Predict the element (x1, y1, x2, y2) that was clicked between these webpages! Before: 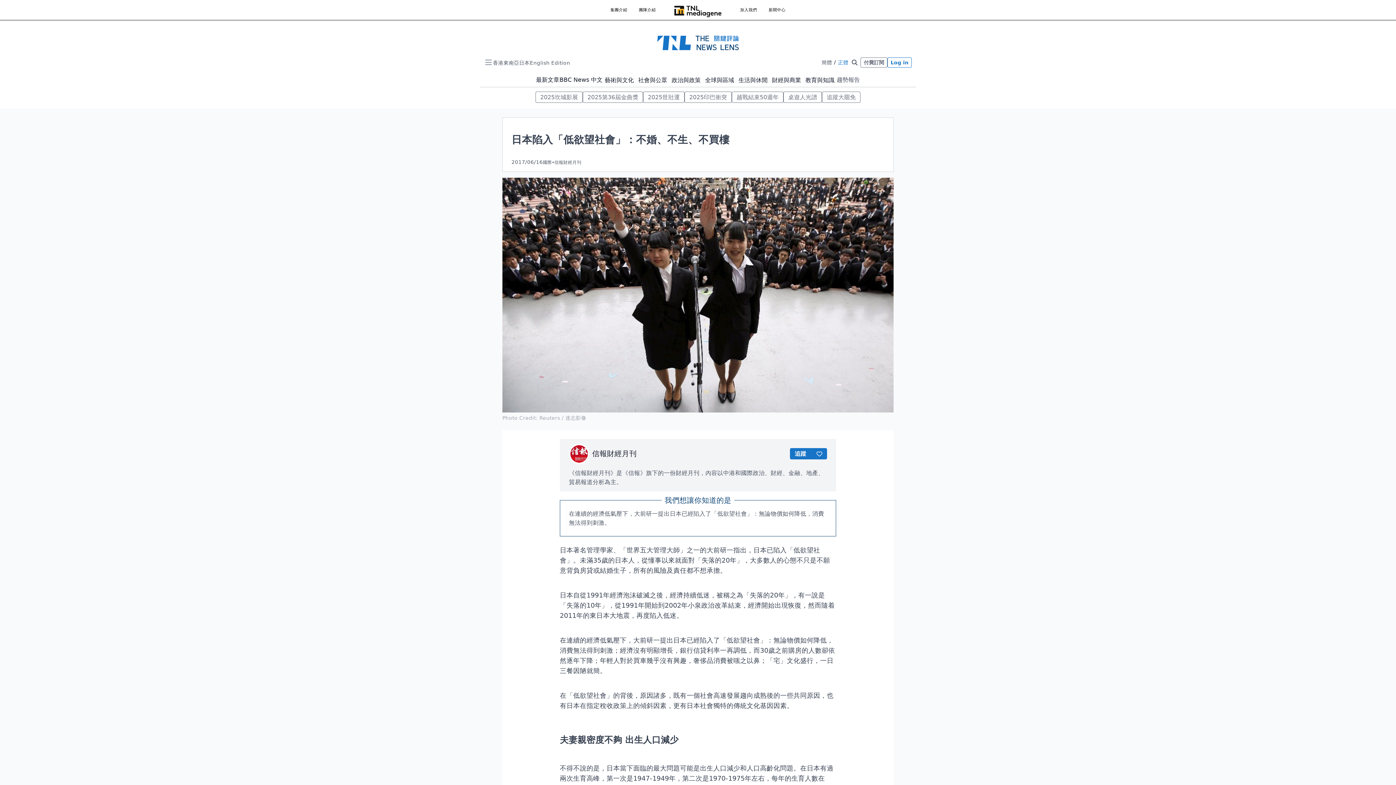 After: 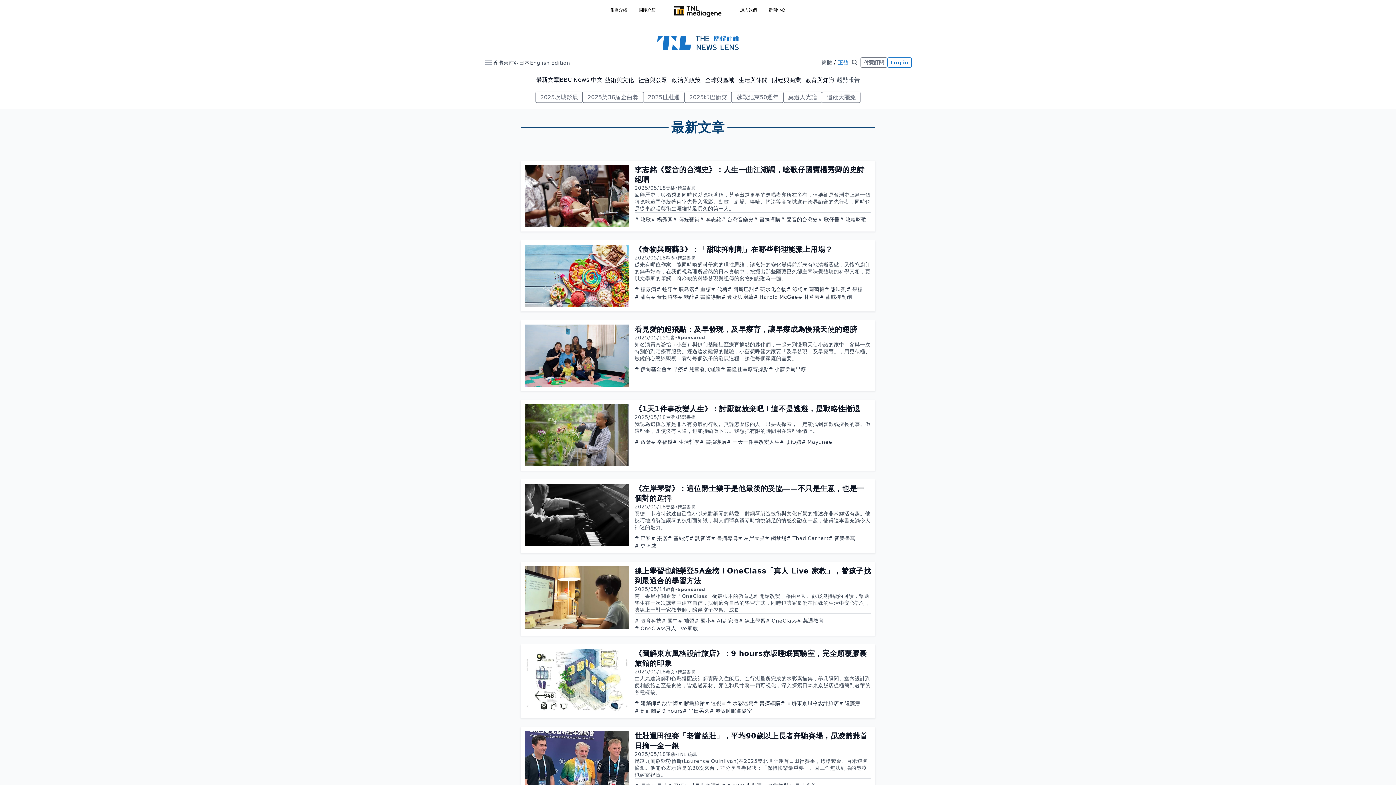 Action: bbox: (536, 76, 559, 83) label: 最新文章